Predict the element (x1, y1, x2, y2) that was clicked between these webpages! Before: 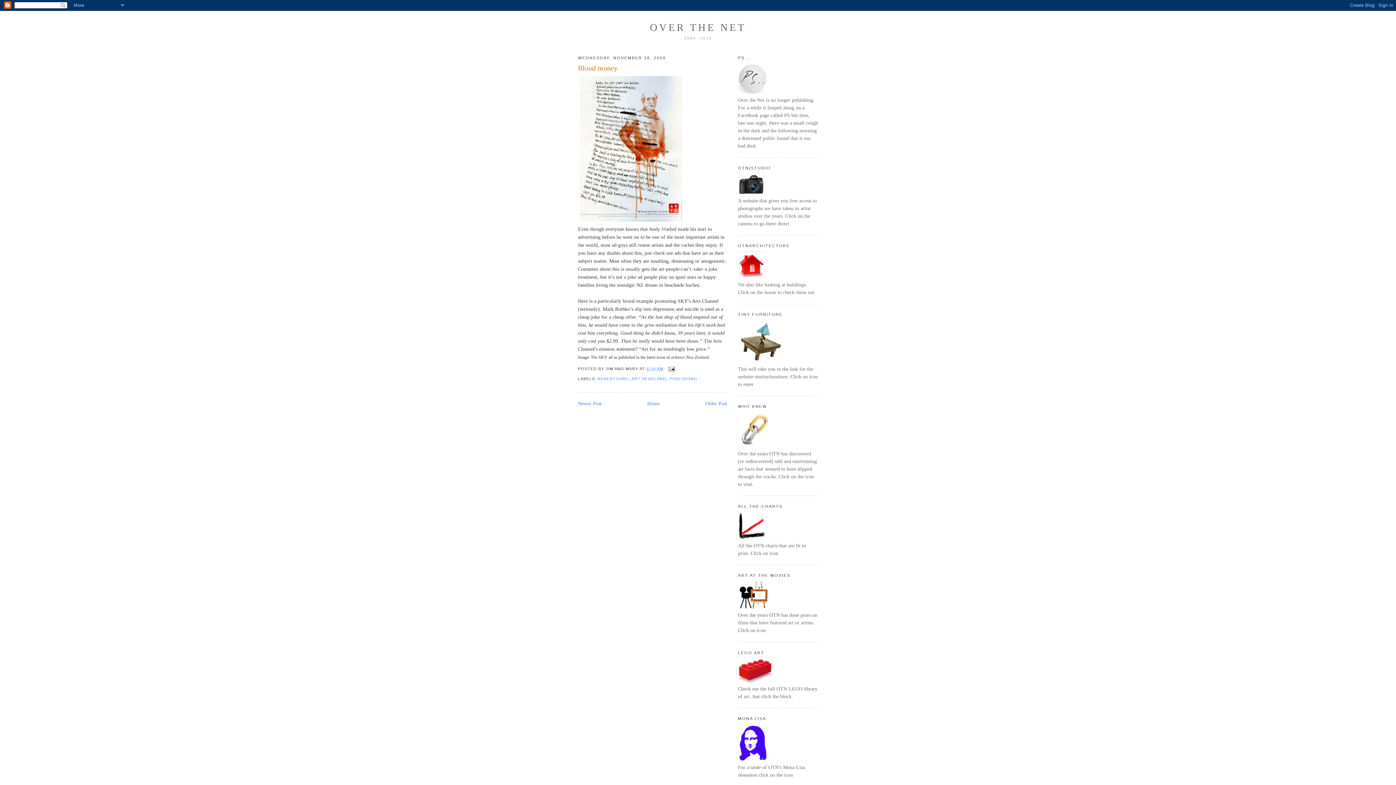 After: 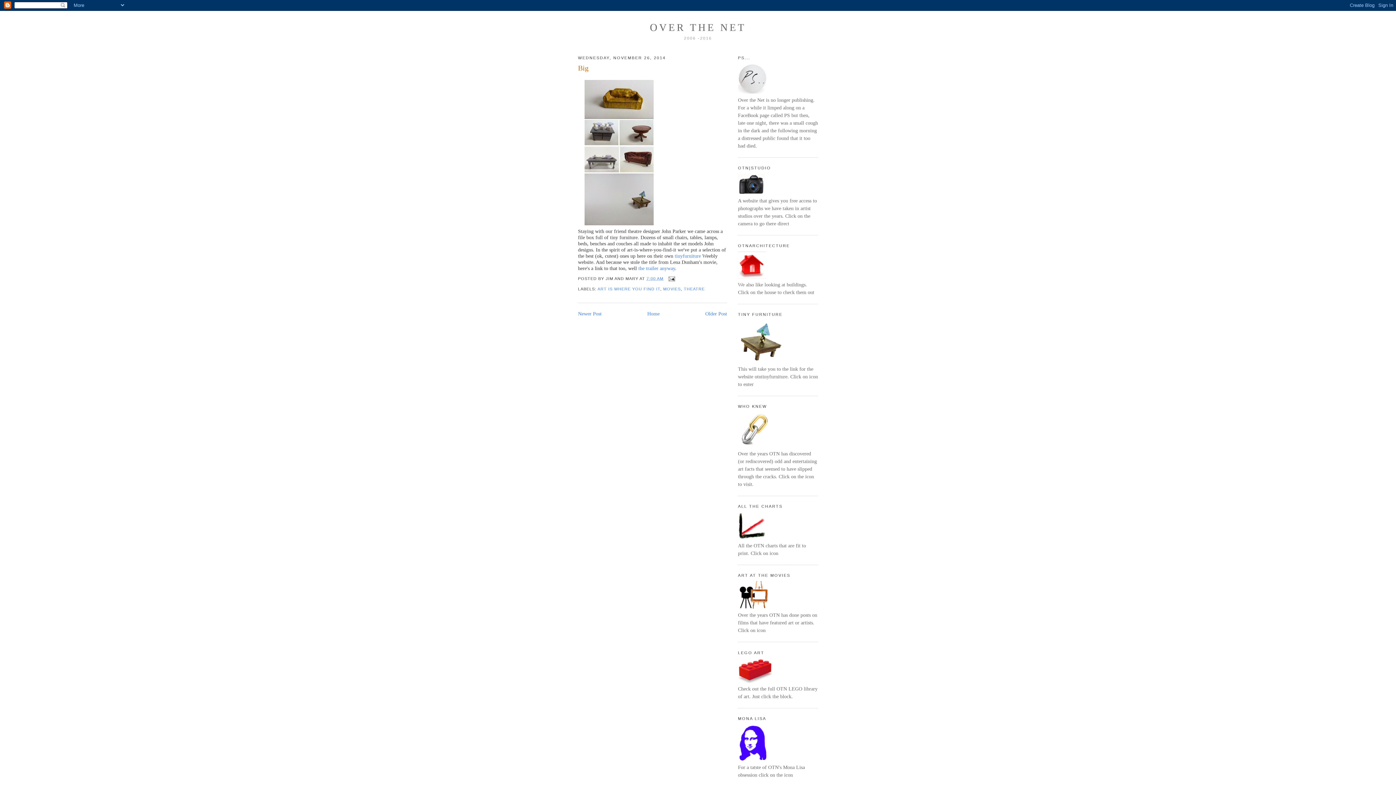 Action: bbox: (738, 358, 784, 364)